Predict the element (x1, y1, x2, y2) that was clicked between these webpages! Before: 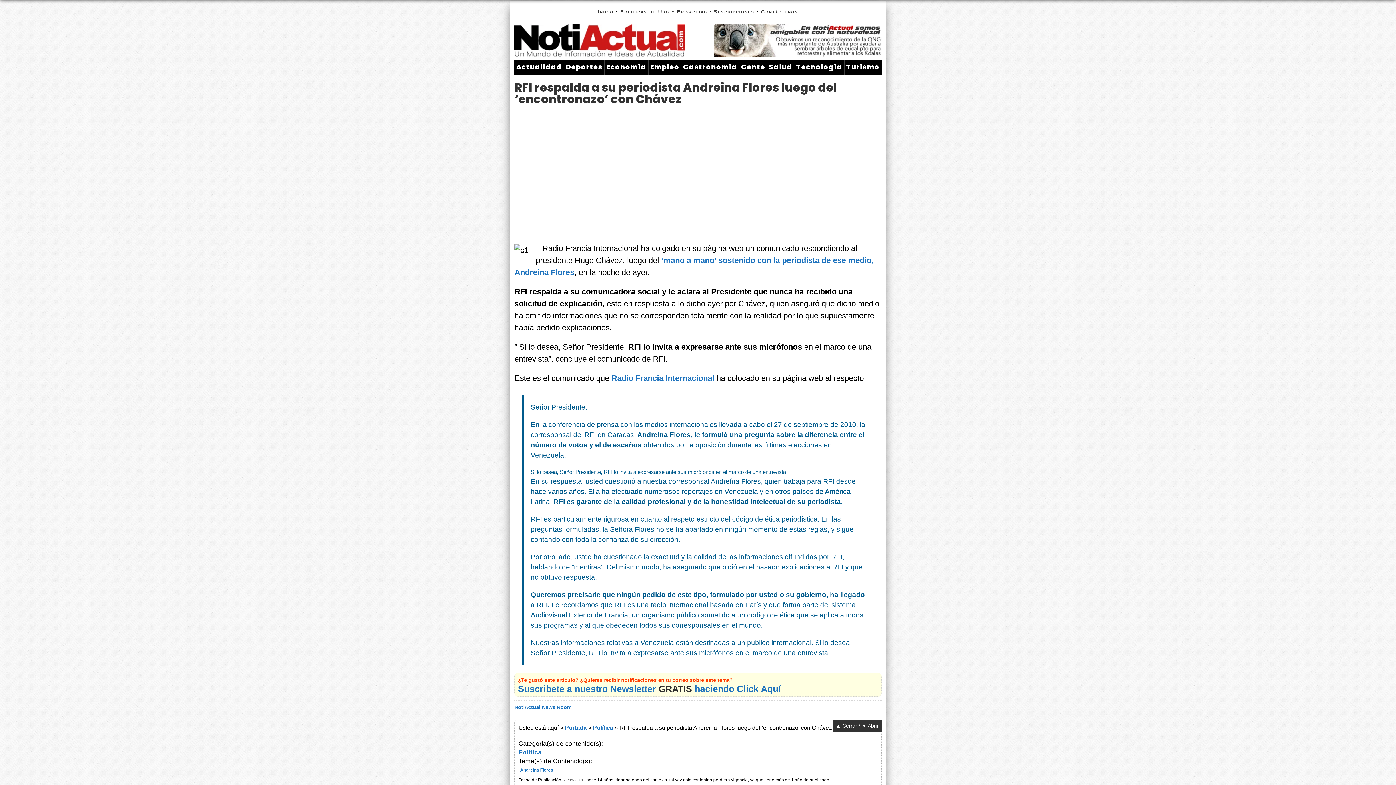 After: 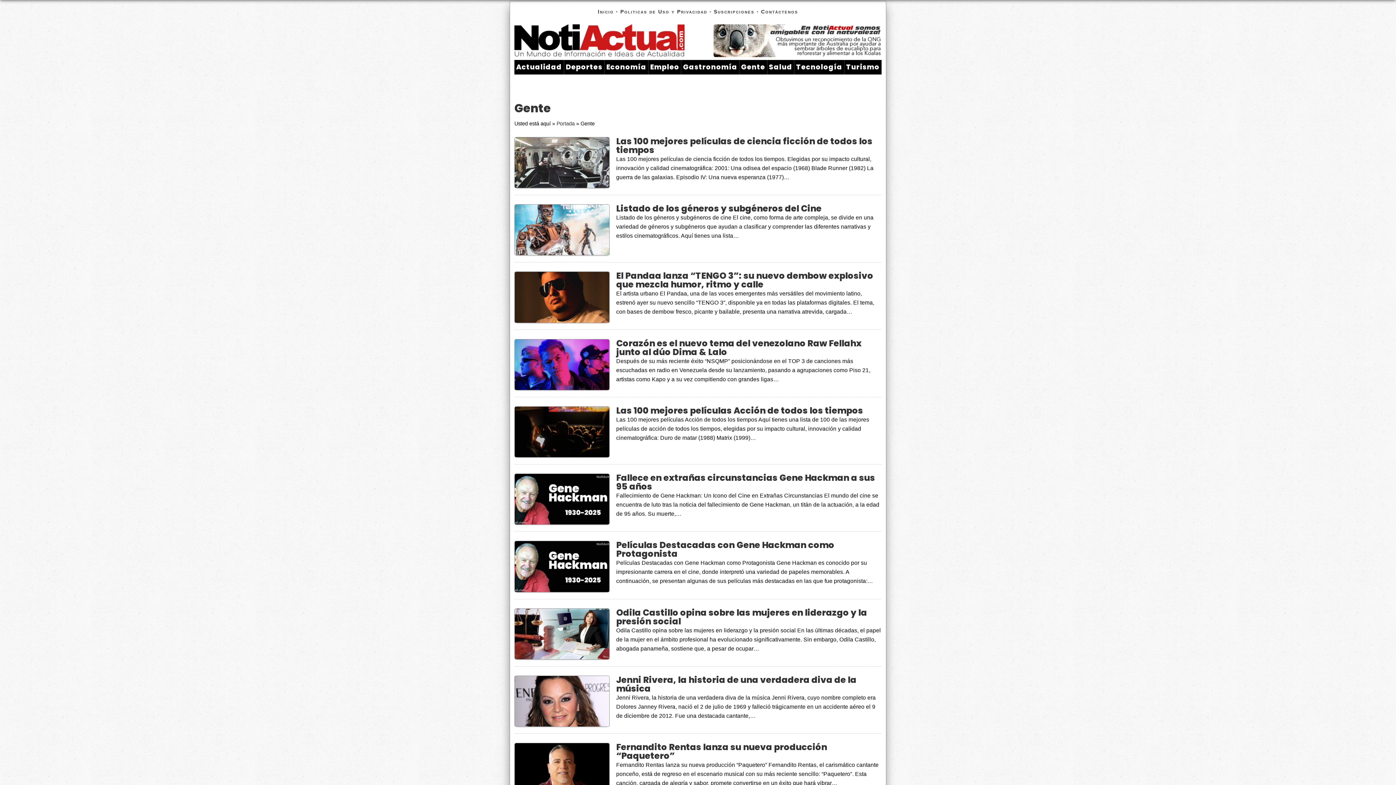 Action: bbox: (739, 60, 767, 74) label: Gente